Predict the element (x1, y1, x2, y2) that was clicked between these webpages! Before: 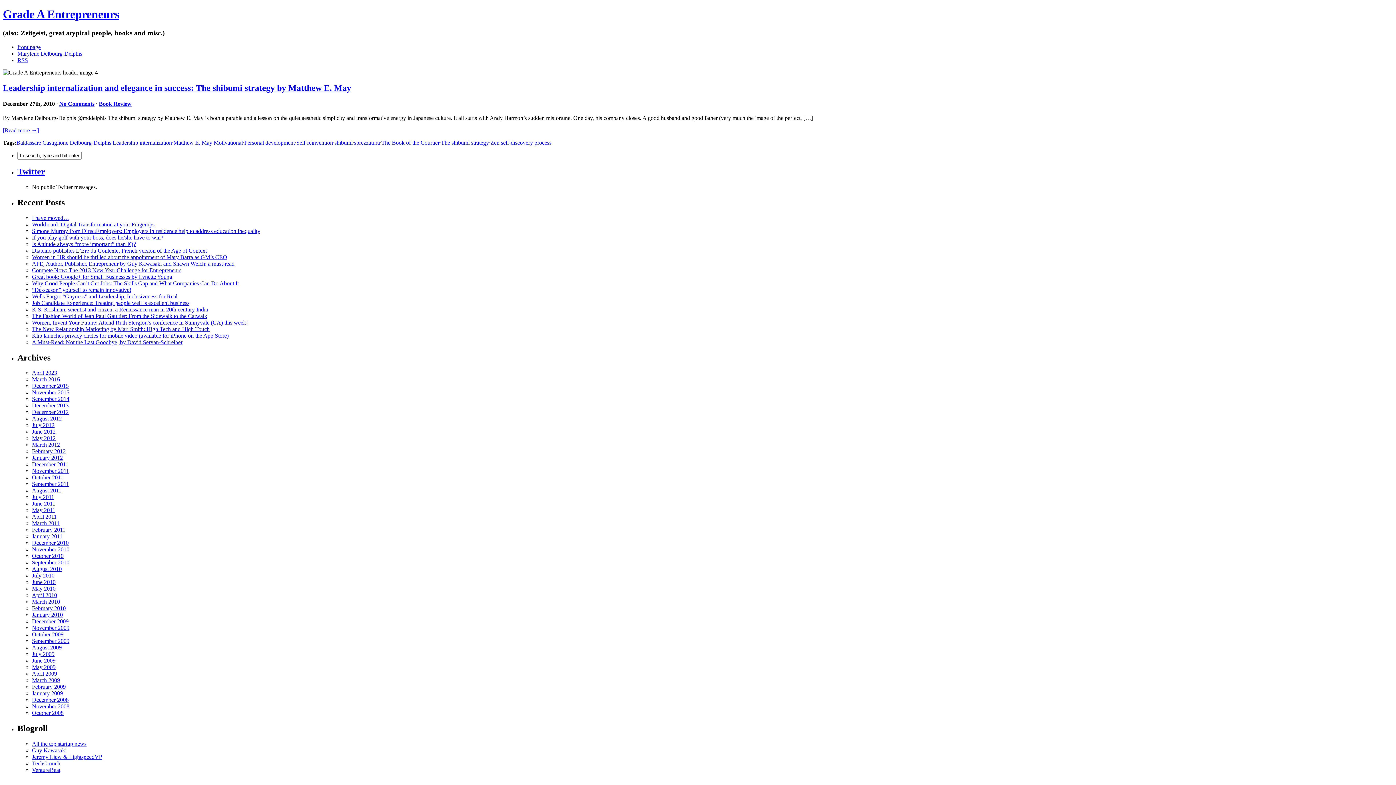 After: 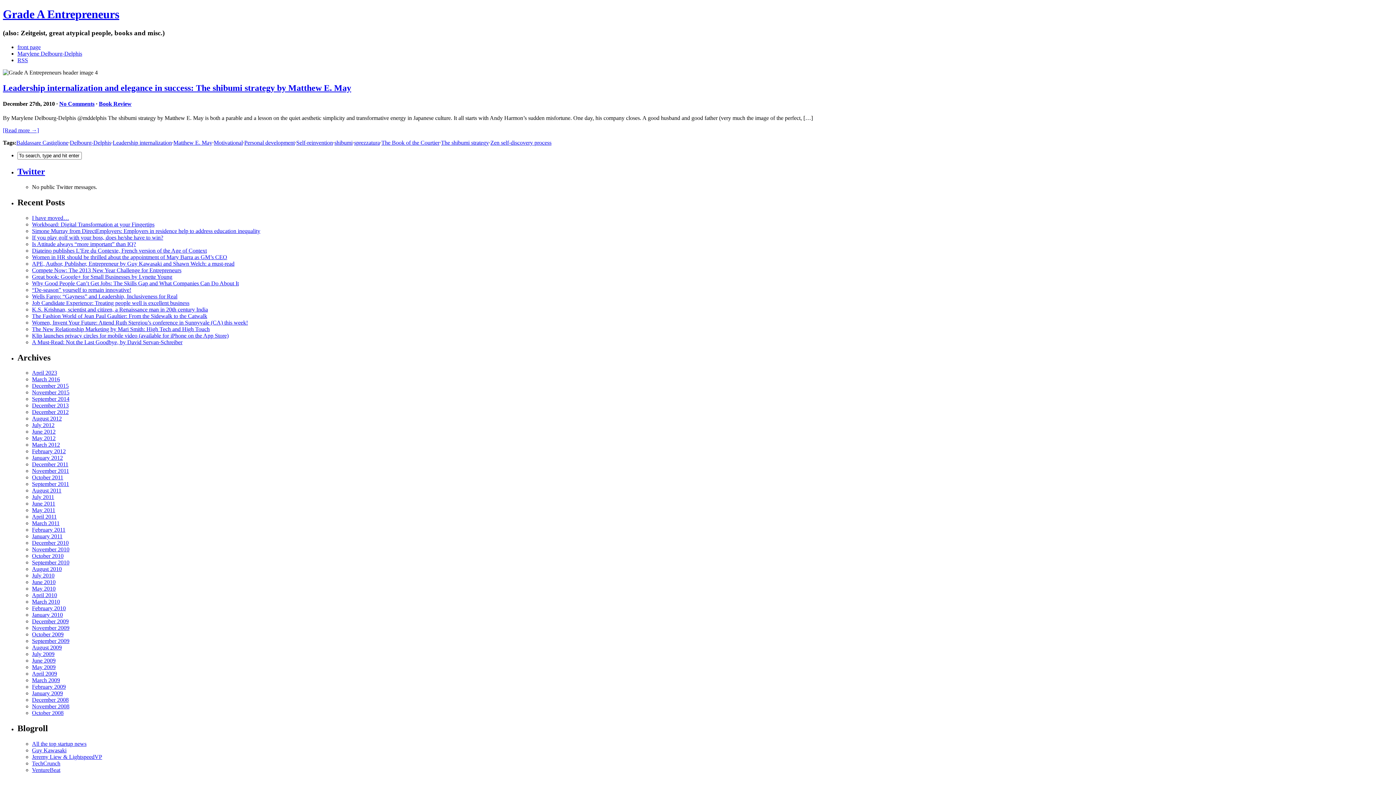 Action: label: Baldassare Castiglione bbox: (16, 139, 68, 145)